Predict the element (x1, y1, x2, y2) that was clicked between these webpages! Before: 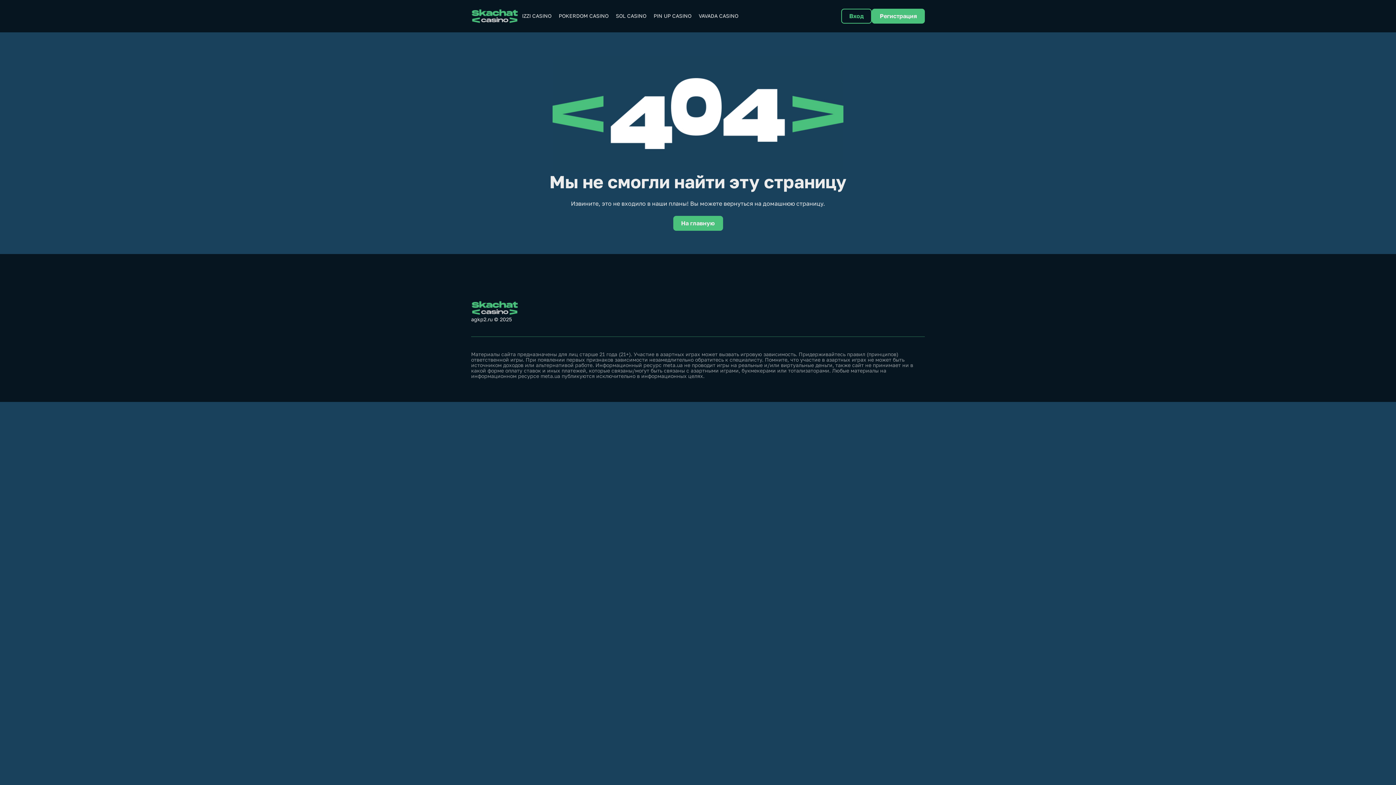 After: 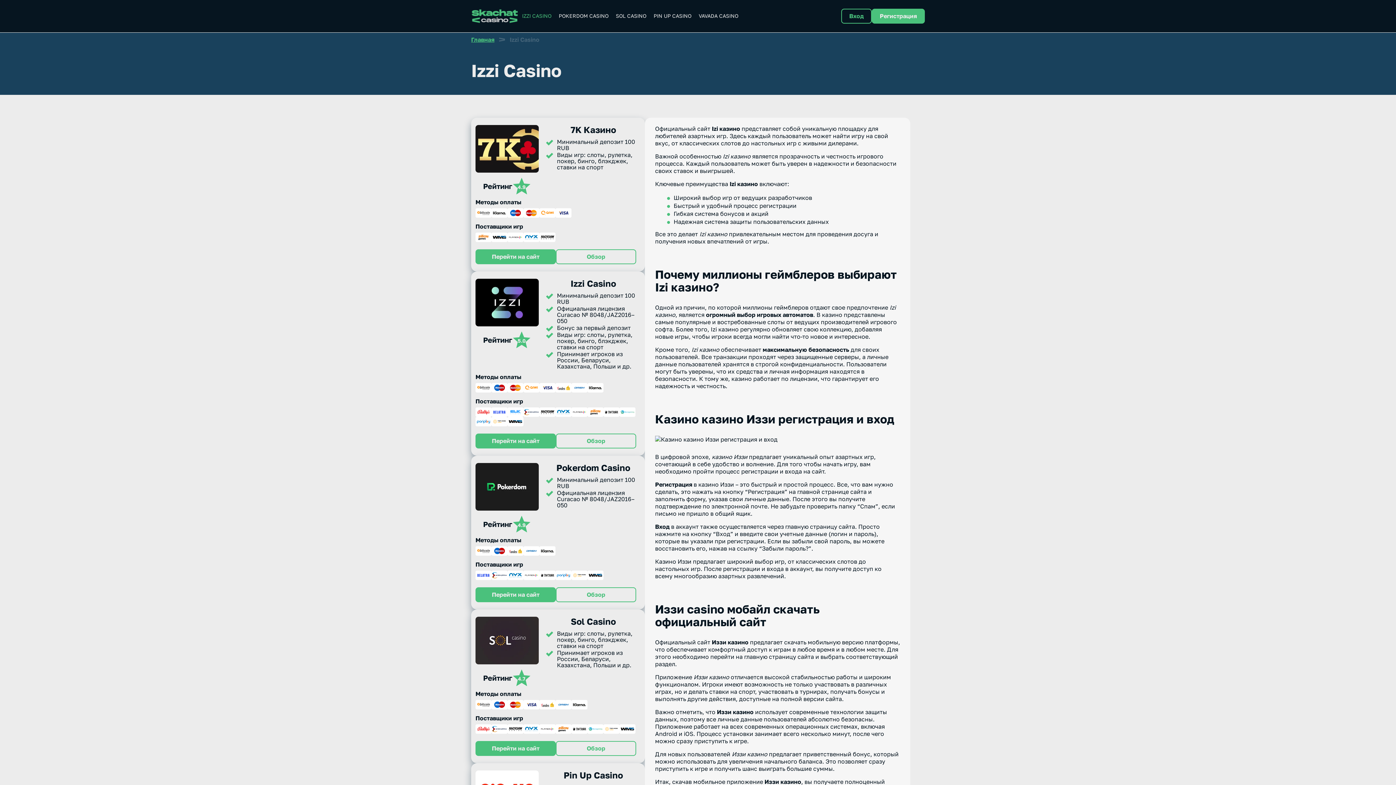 Action: bbox: (518, 8, 555, 22) label: IZZI CASINO